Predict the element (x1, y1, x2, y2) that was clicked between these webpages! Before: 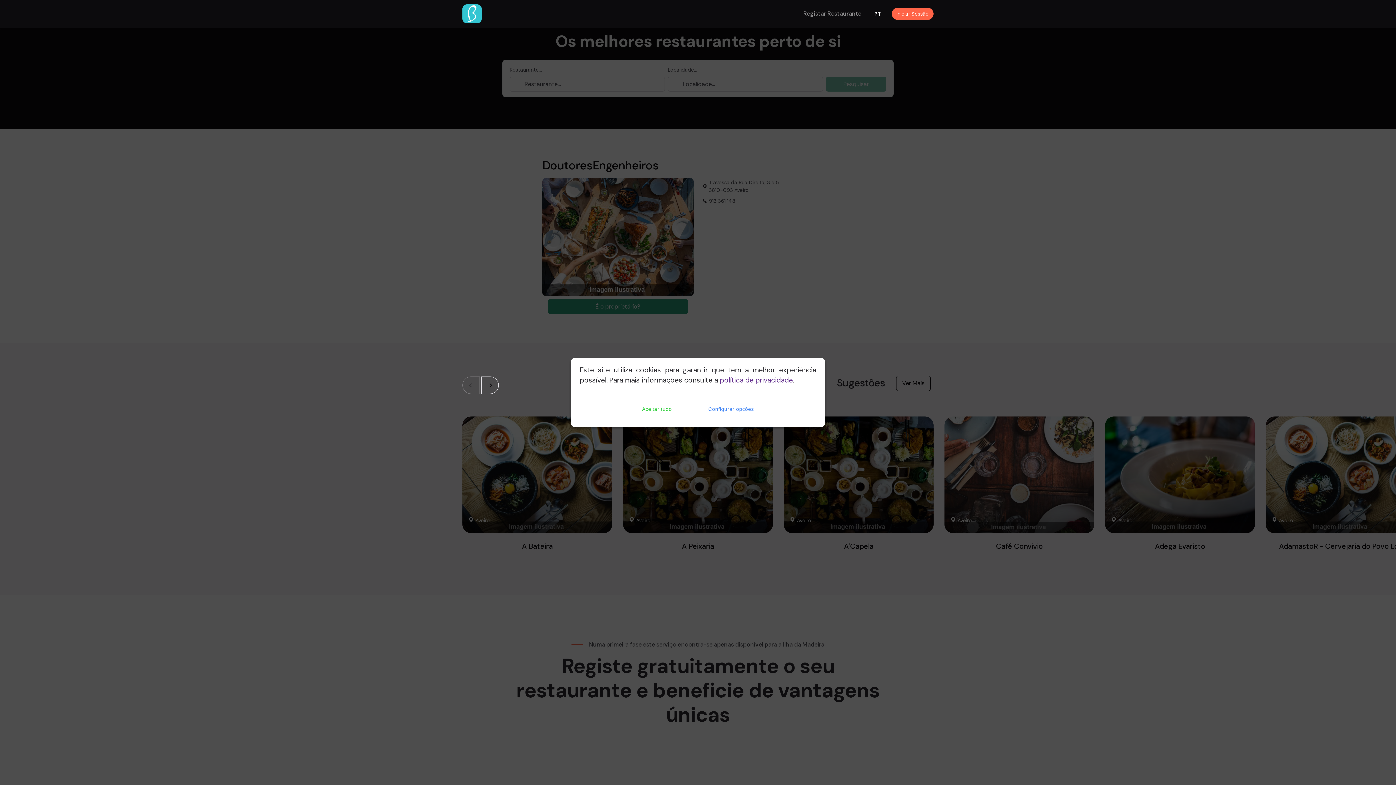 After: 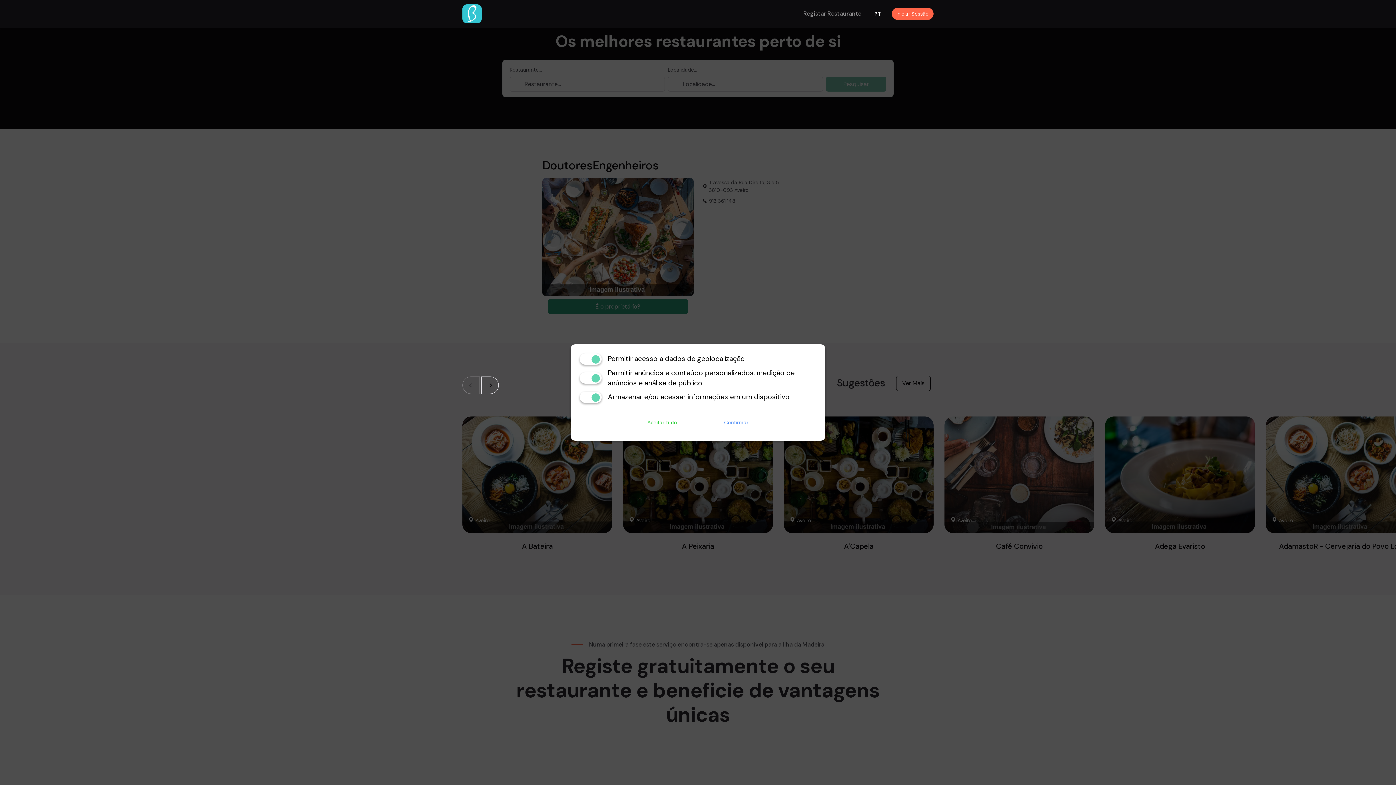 Action: label: Configurar opções bbox: (705, 402, 757, 416)